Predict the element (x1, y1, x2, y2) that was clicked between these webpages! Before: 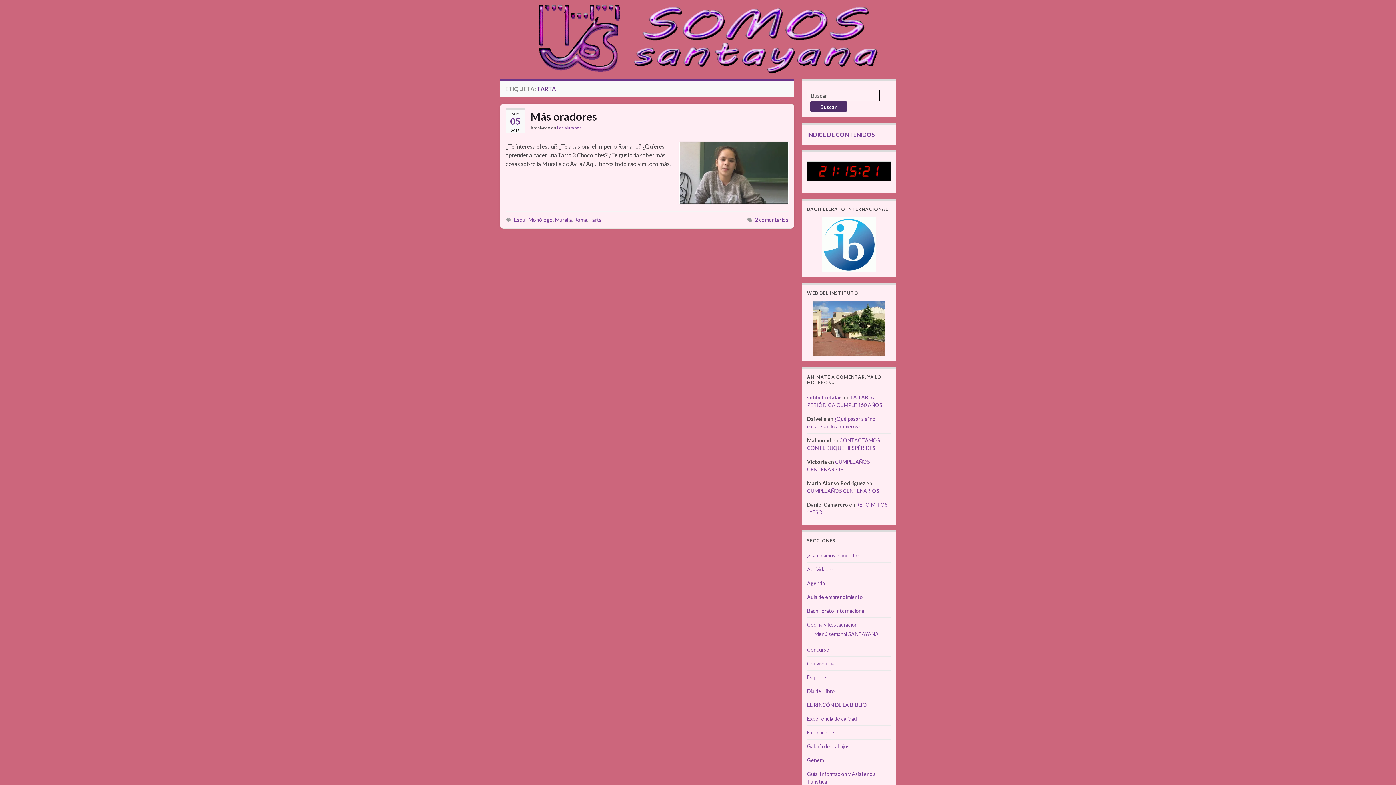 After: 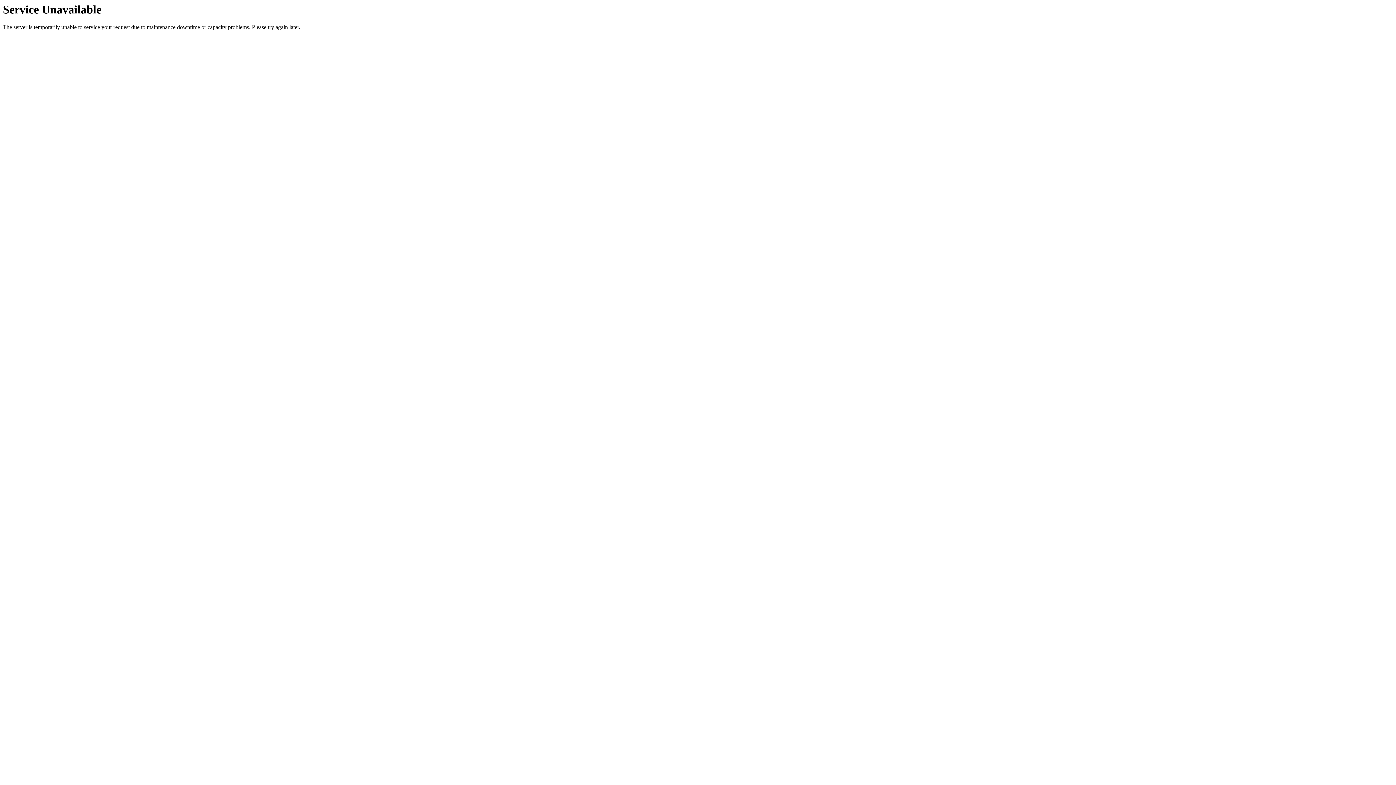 Action: bbox: (807, 566, 834, 572) label: Actividades